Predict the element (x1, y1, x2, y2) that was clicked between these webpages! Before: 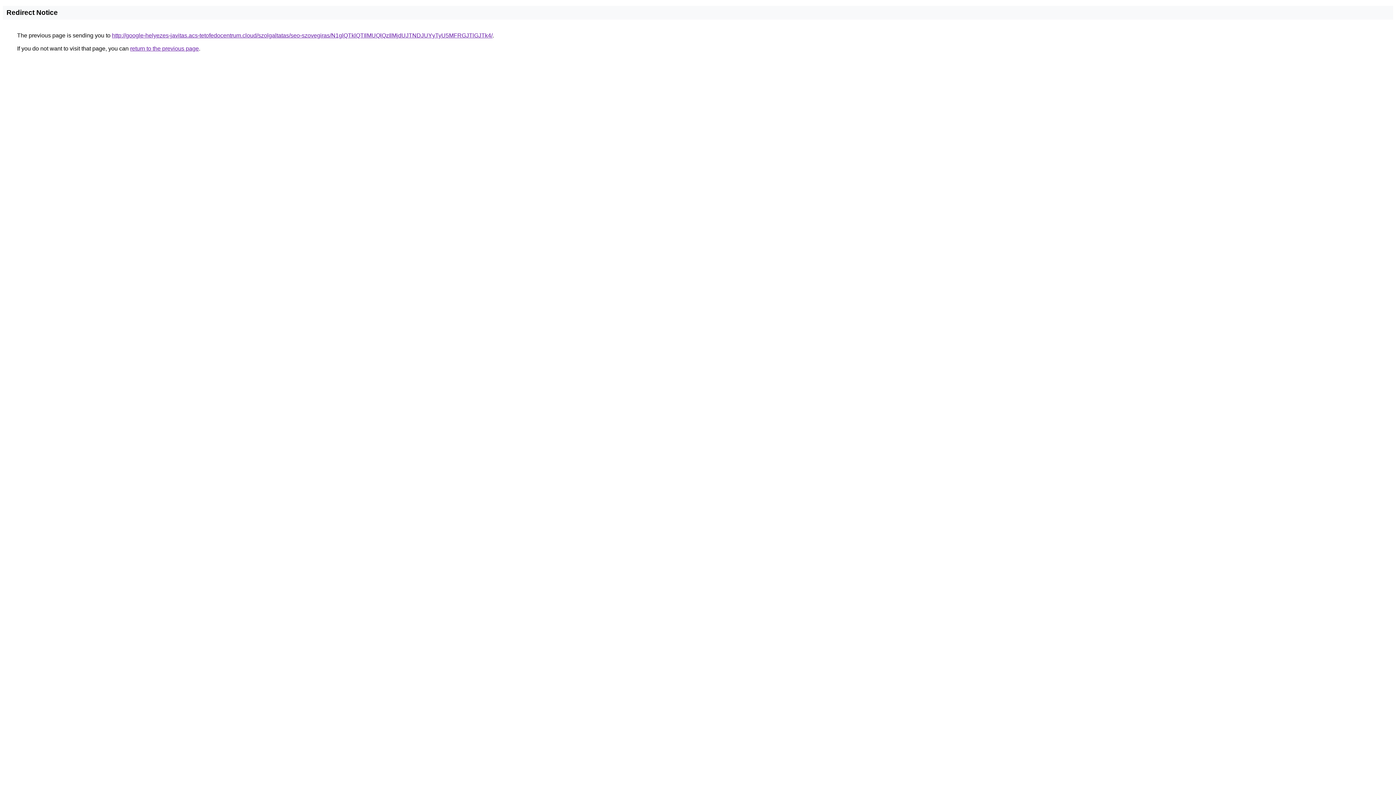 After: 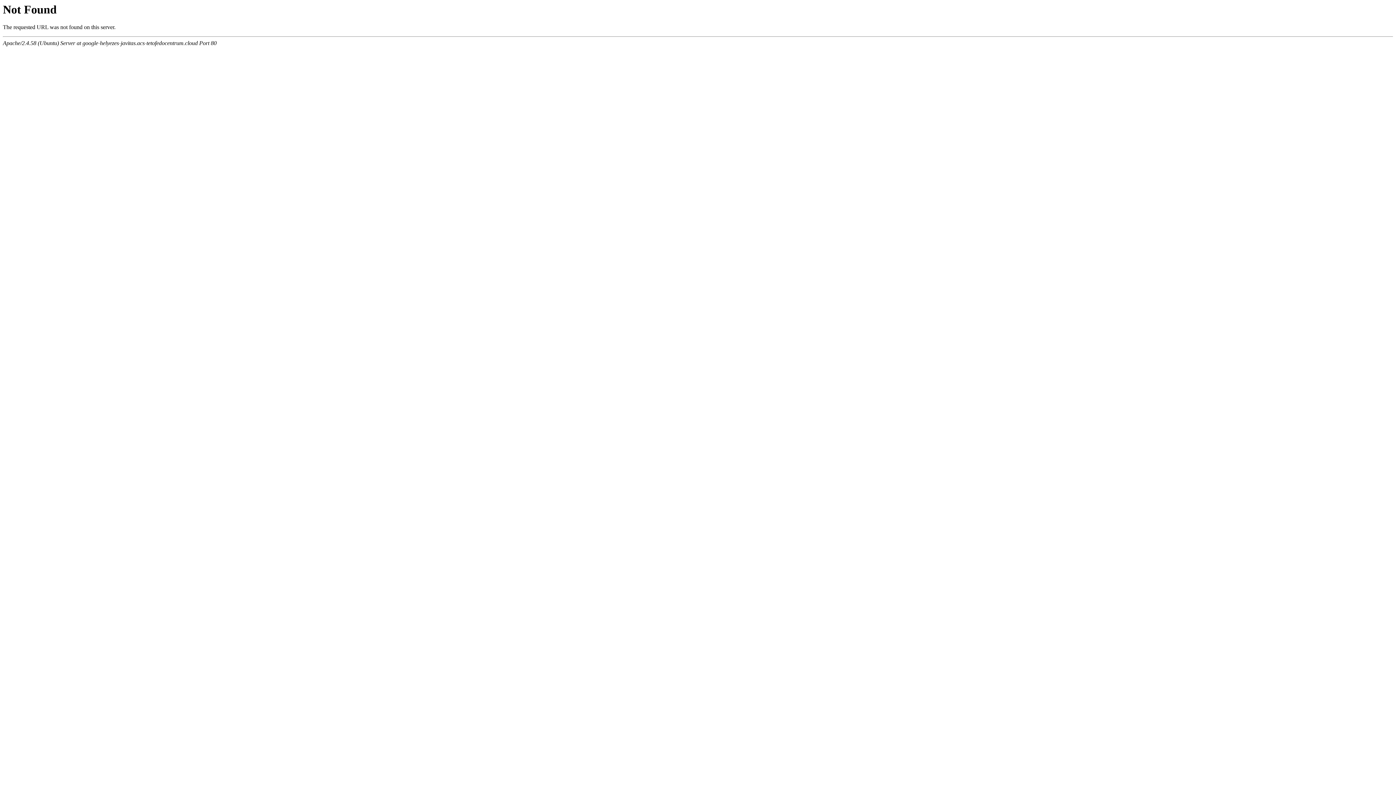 Action: bbox: (112, 32, 492, 38) label: http://google-helyezes-javitas.acs-tetofedocentrum.cloud/szolgaltatas/seo-szovegiras/N1glQTklQTIlMUQlQzIlMjdUJTNDJUYyTyU5MFRGJTlGJTk4/